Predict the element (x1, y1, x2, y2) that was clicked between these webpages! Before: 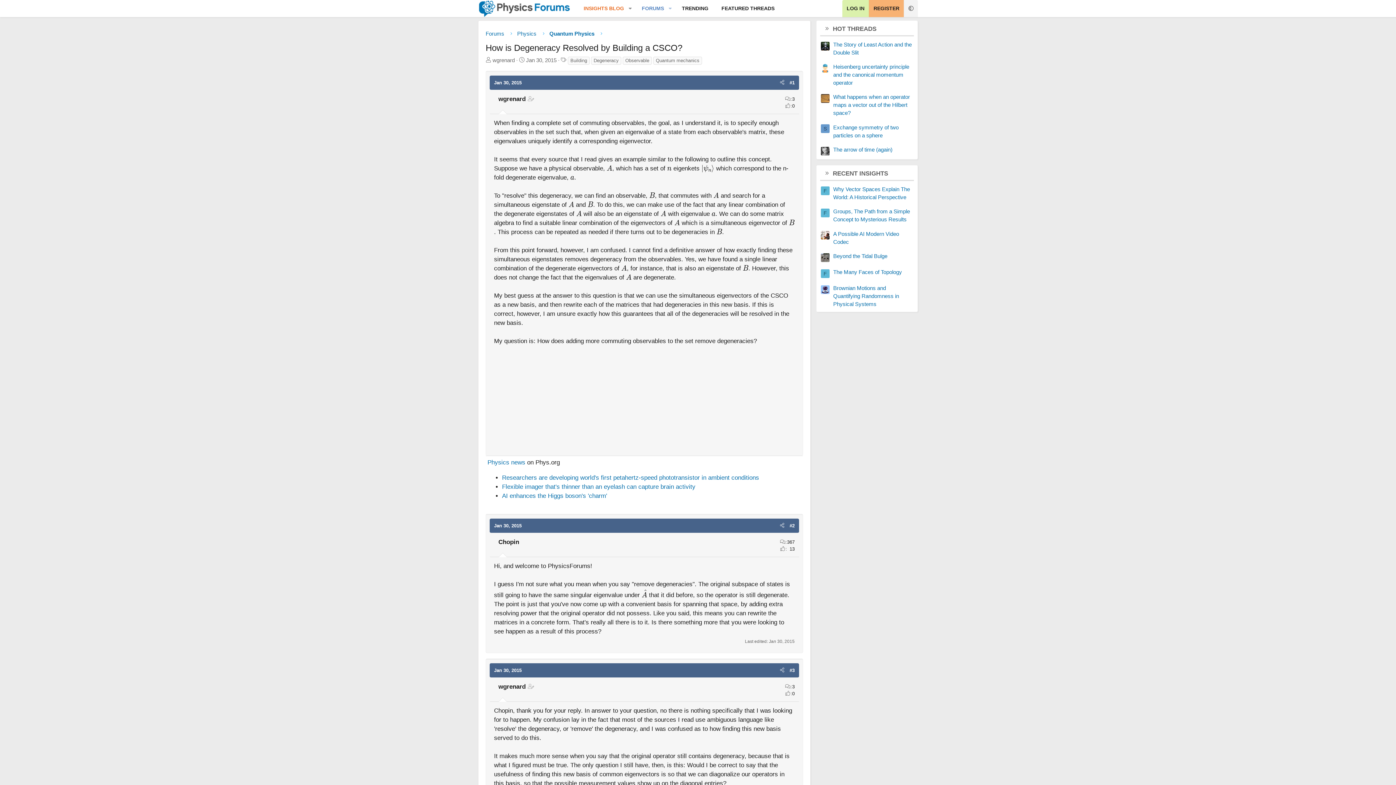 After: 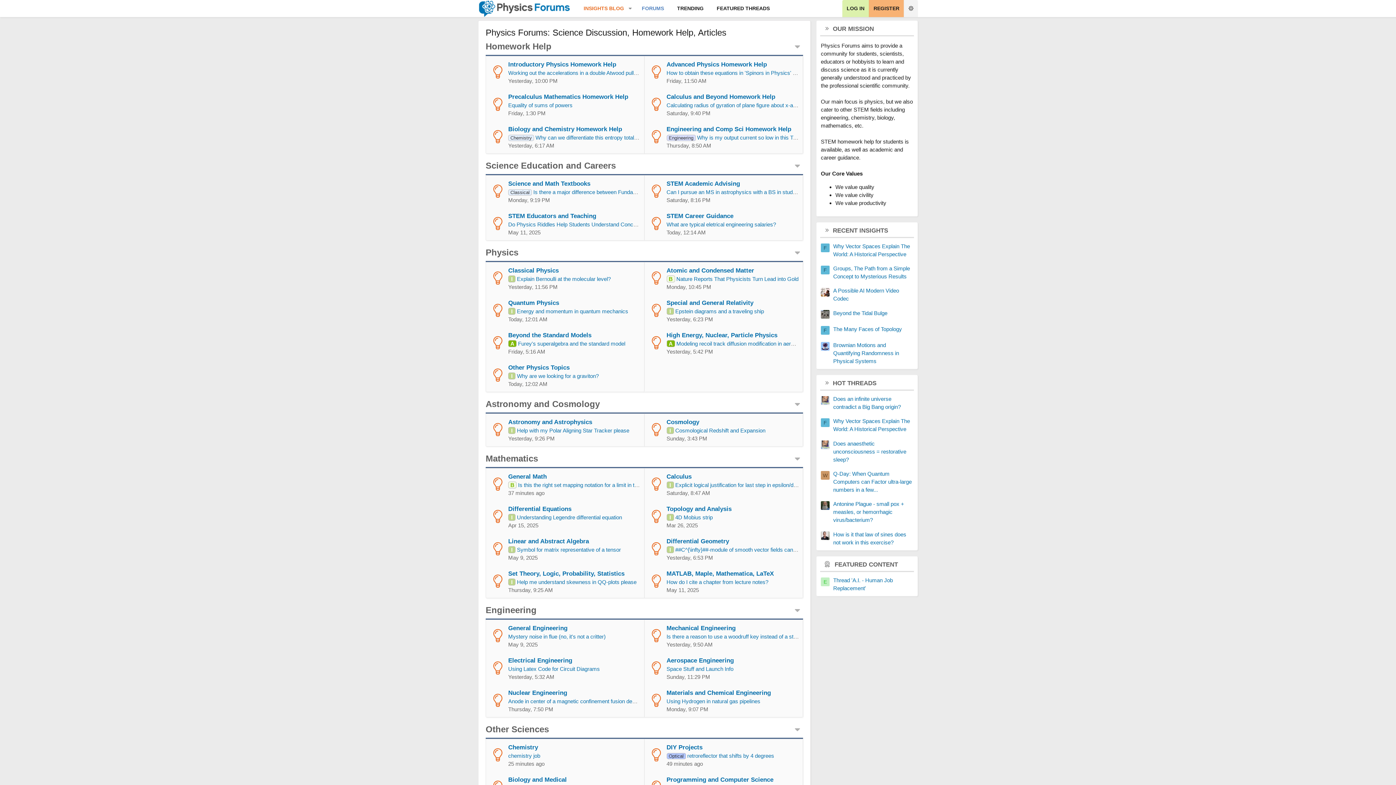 Action: bbox: (635, 0, 665, 17) label: FORUMS